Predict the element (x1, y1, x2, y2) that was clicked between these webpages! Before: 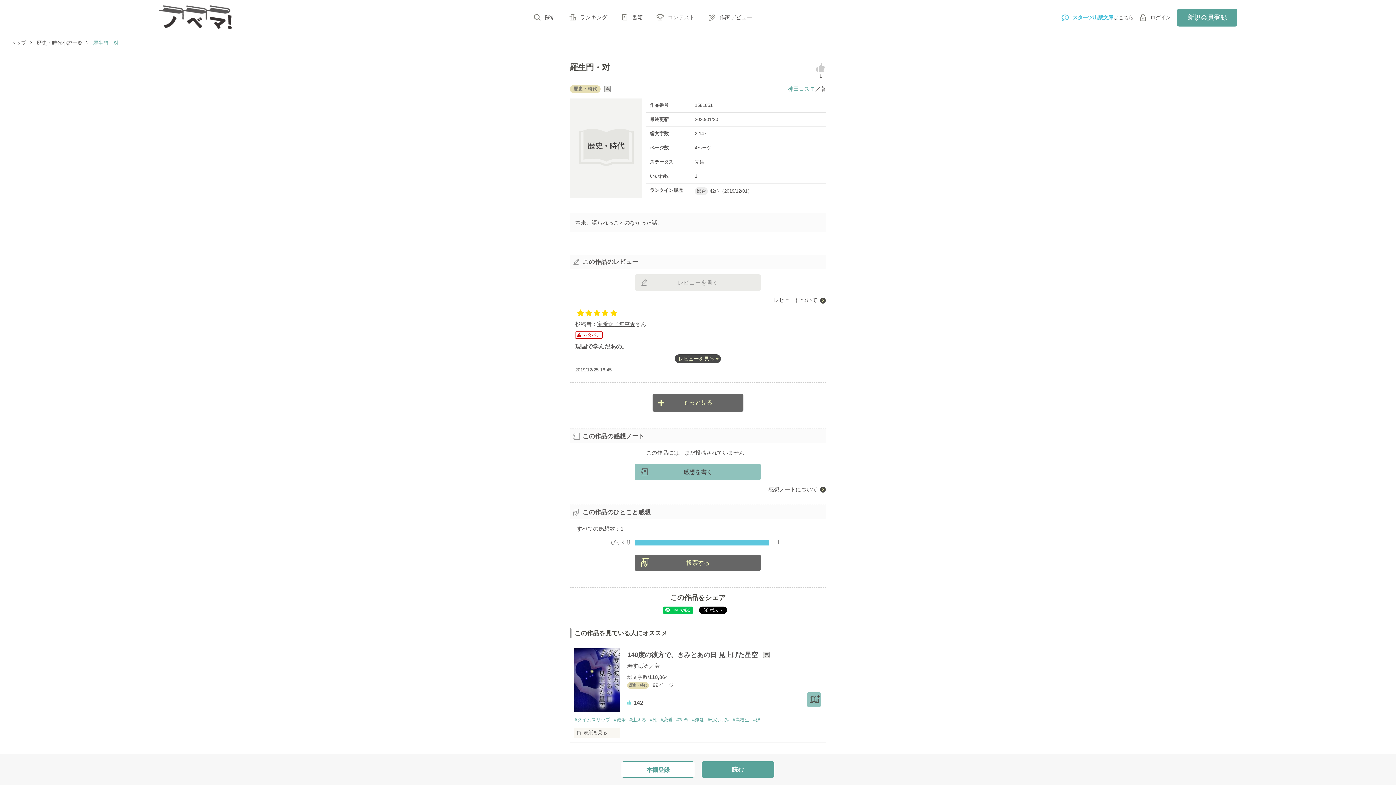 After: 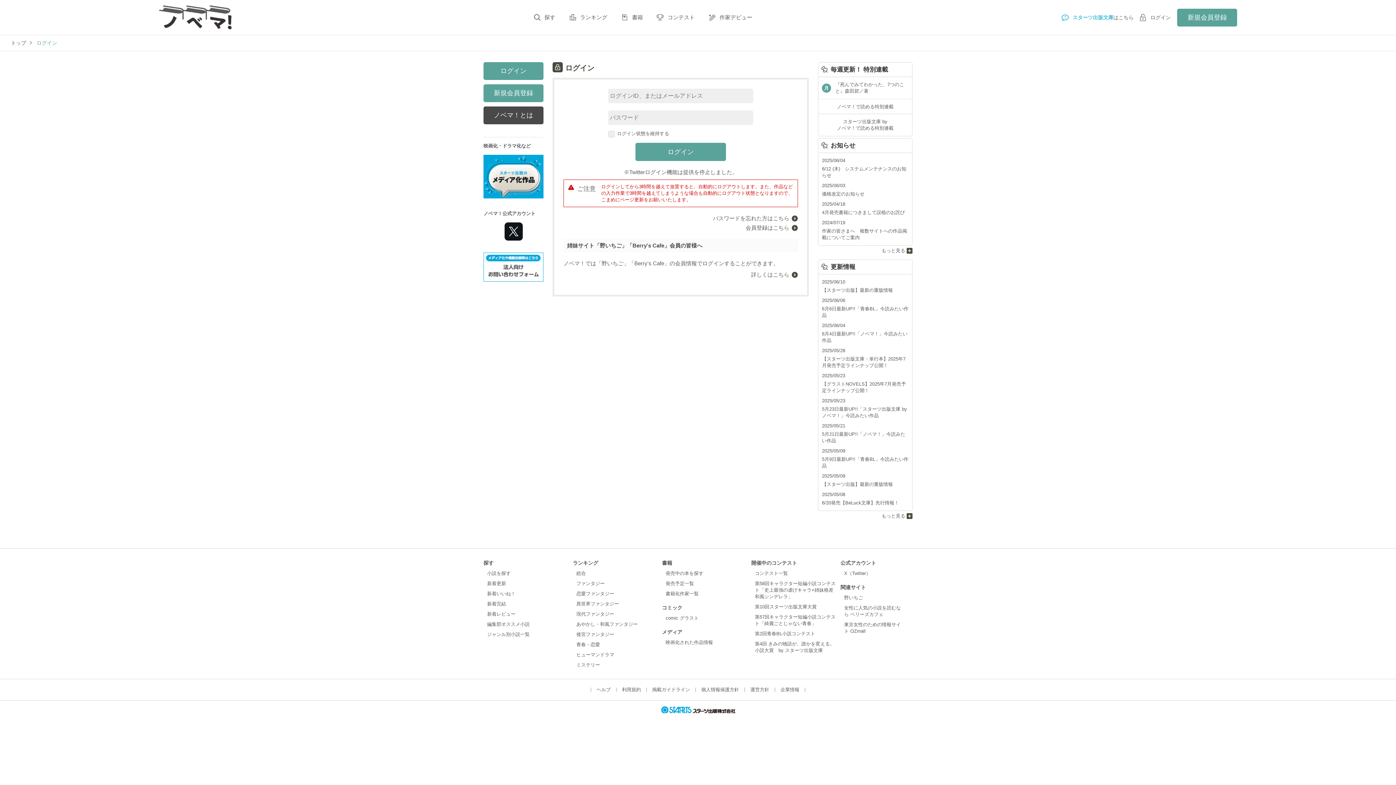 Action: bbox: (807, 692, 821, 707)